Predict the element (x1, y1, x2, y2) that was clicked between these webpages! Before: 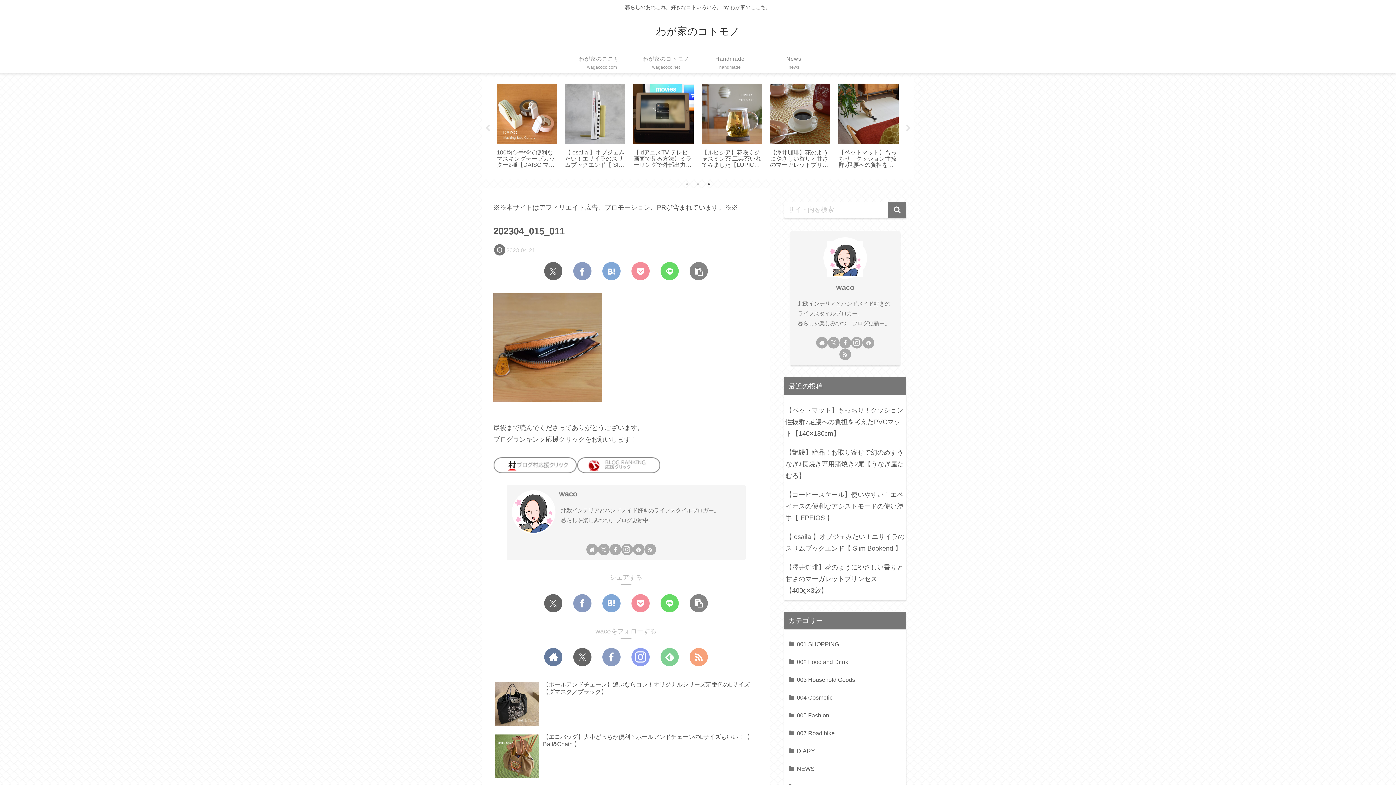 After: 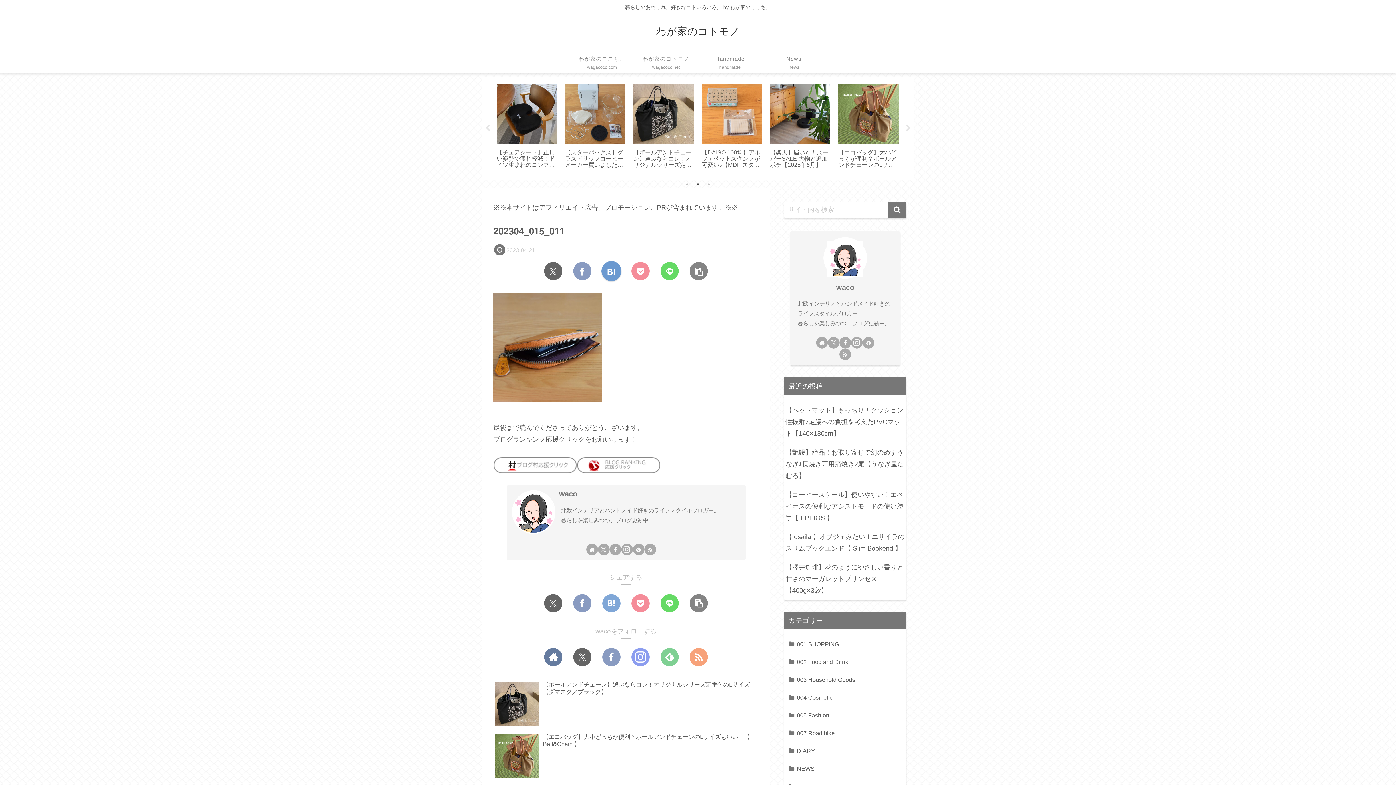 Action: label: はてブでブックマーク bbox: (602, 262, 620, 280)